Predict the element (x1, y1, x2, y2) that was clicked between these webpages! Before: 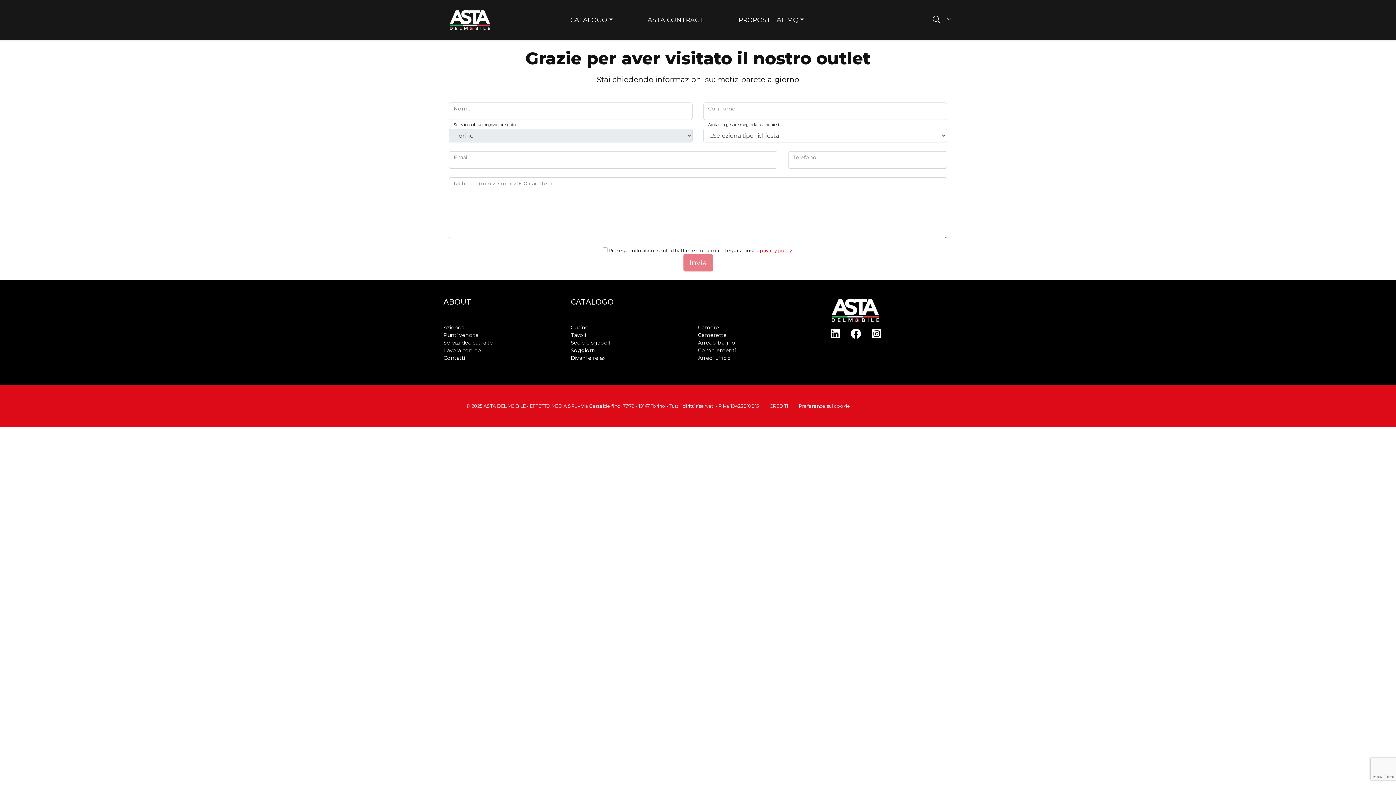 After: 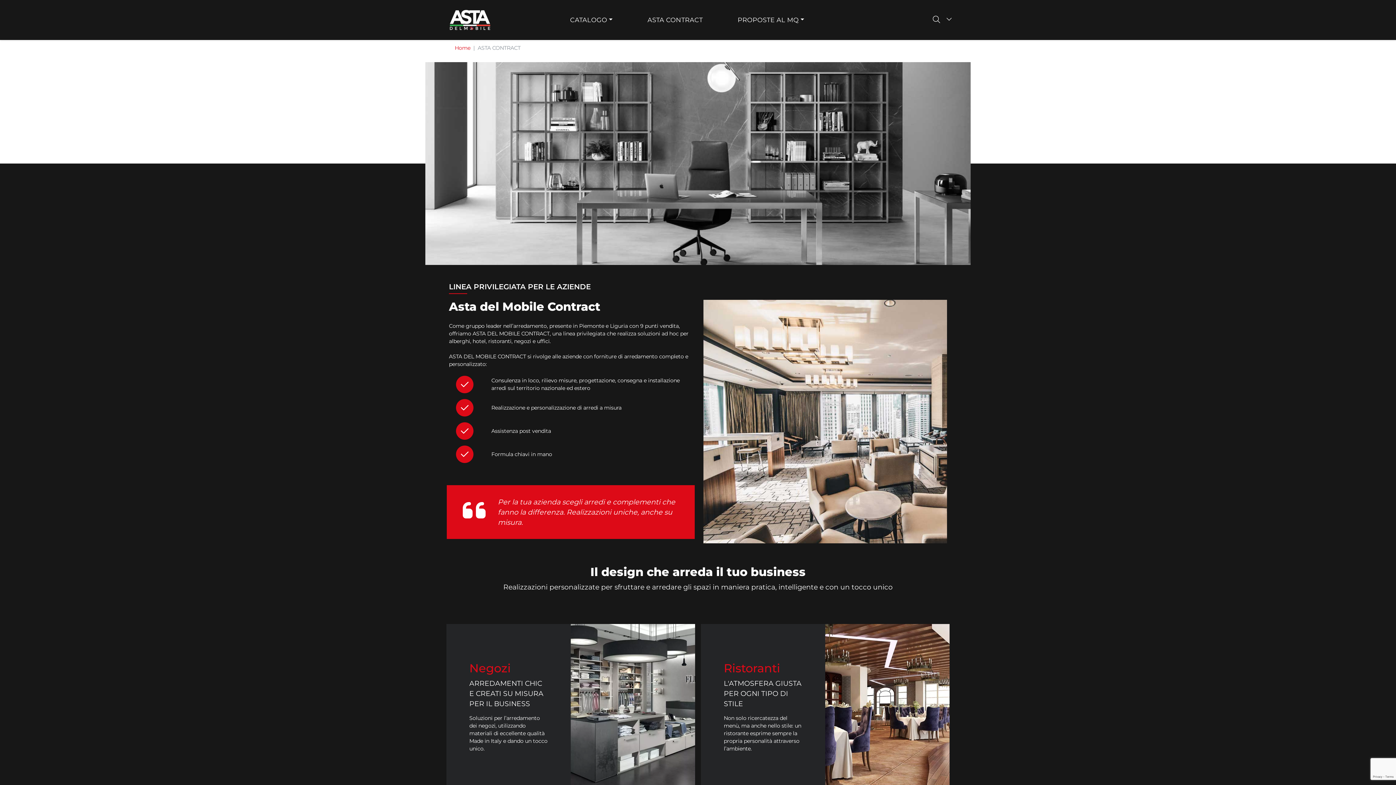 Action: bbox: (639, 12, 712, 27) label: ASTA CONTRACT